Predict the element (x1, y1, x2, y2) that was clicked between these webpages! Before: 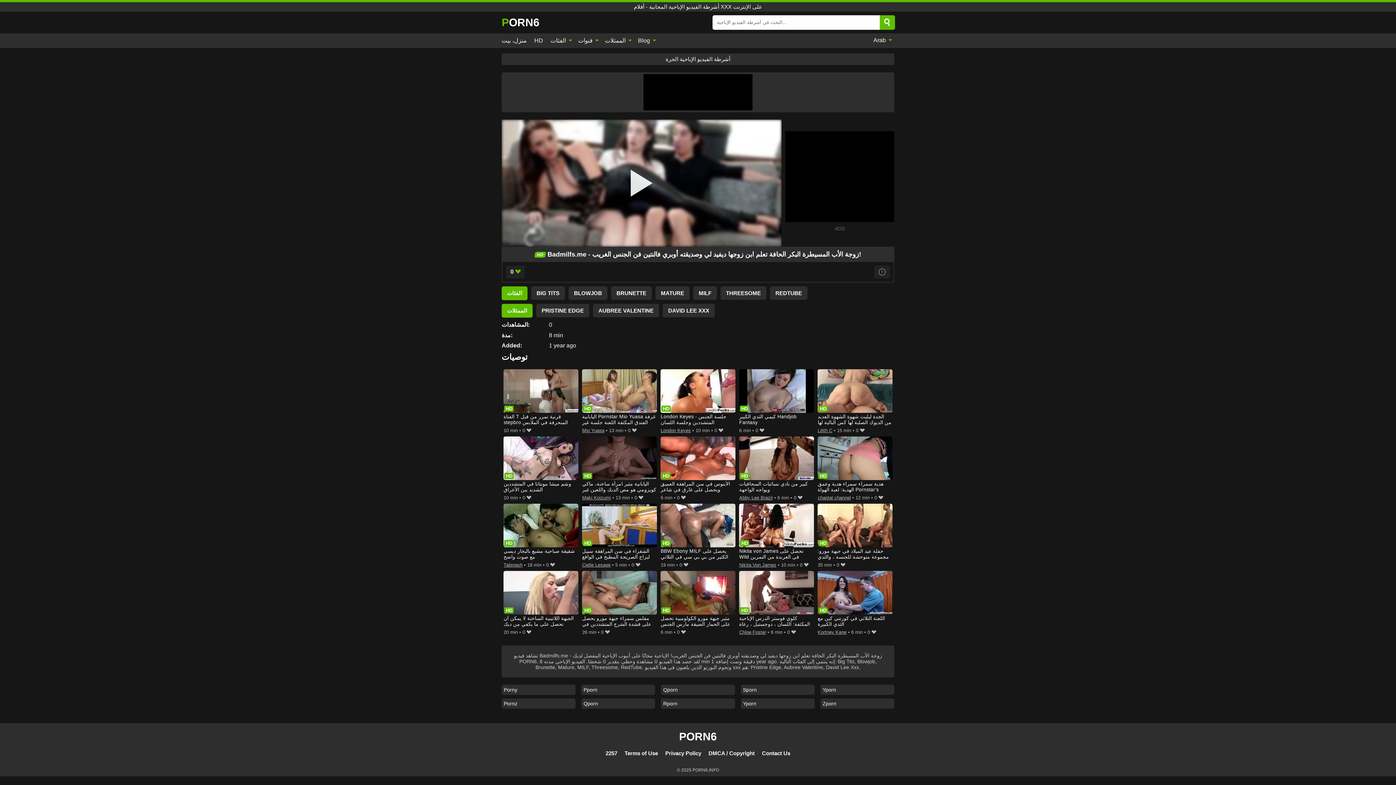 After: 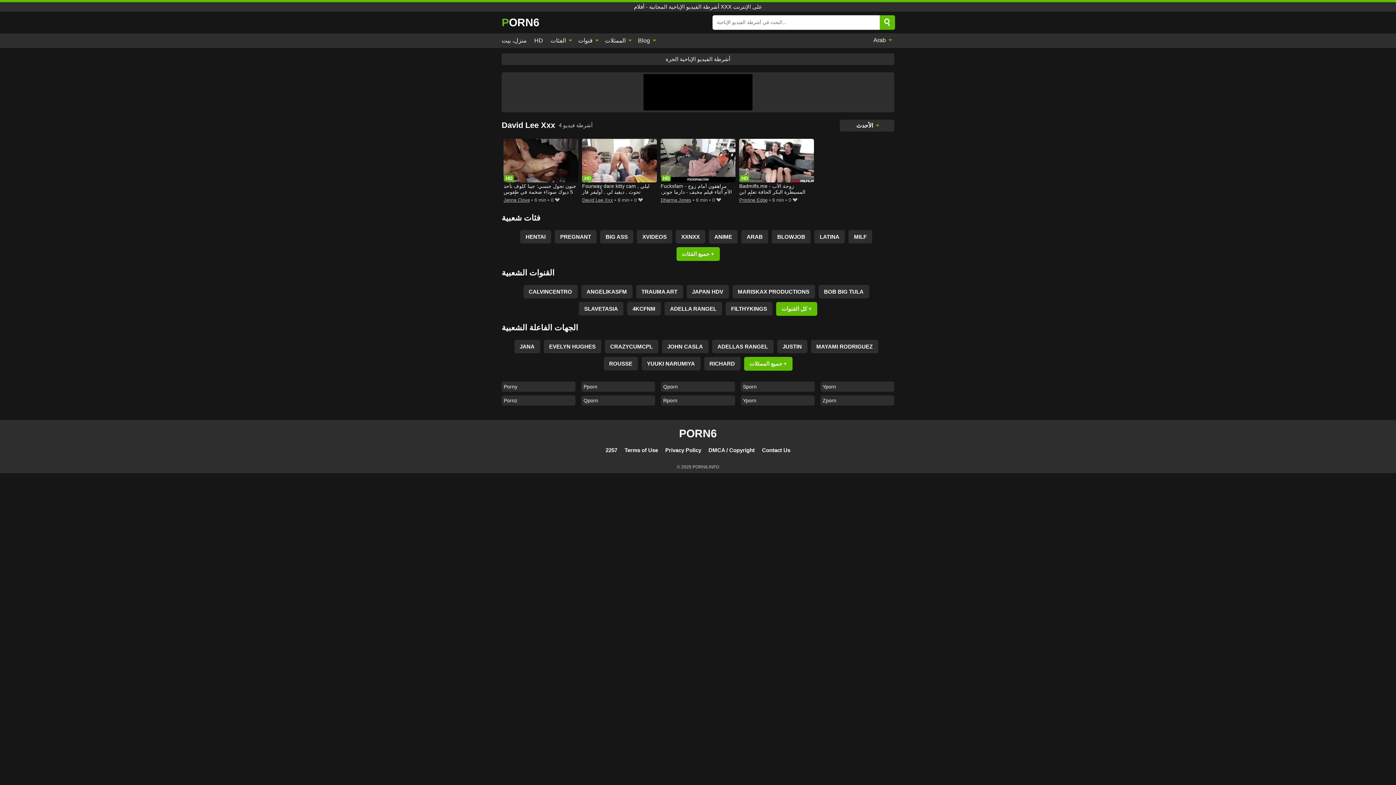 Action: label: DAVID LEE XXX bbox: (662, 303, 714, 317)